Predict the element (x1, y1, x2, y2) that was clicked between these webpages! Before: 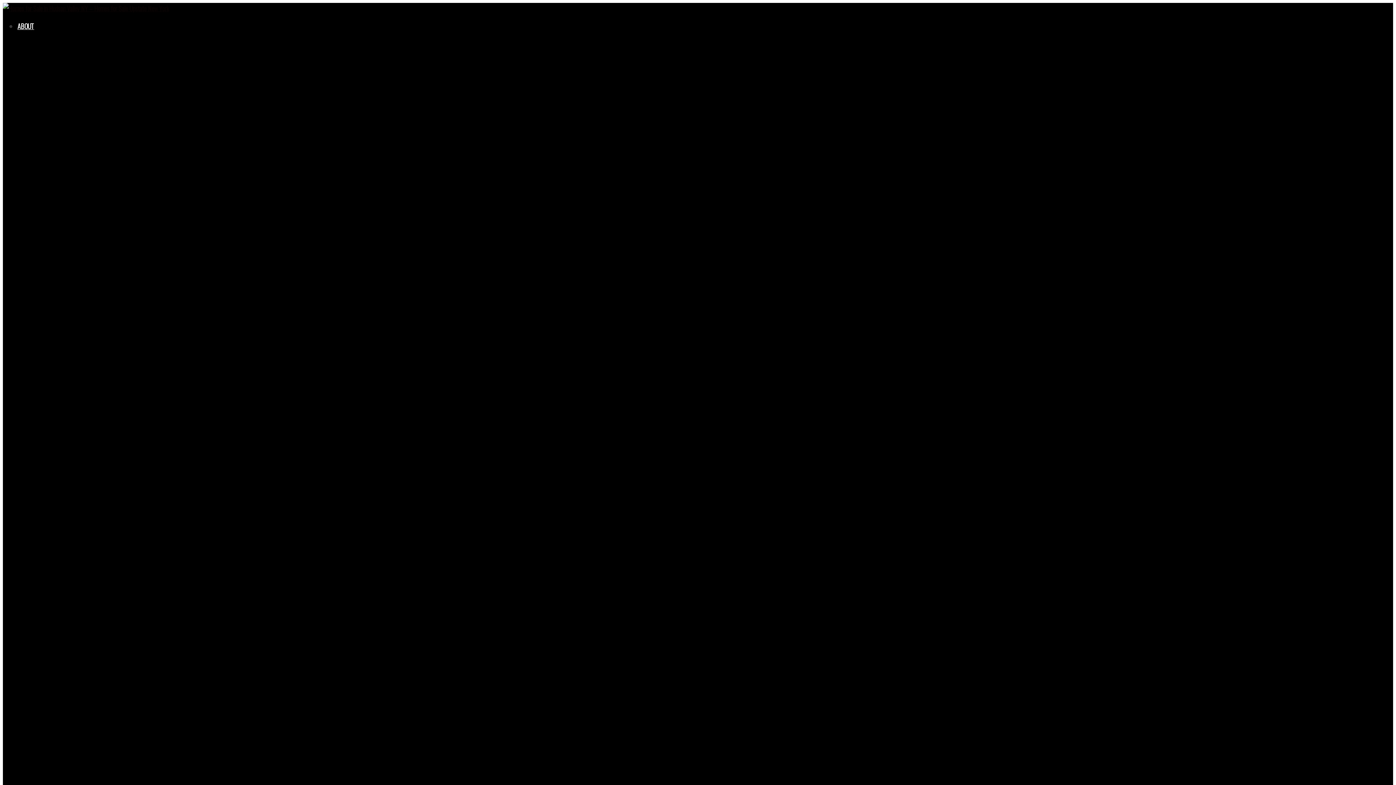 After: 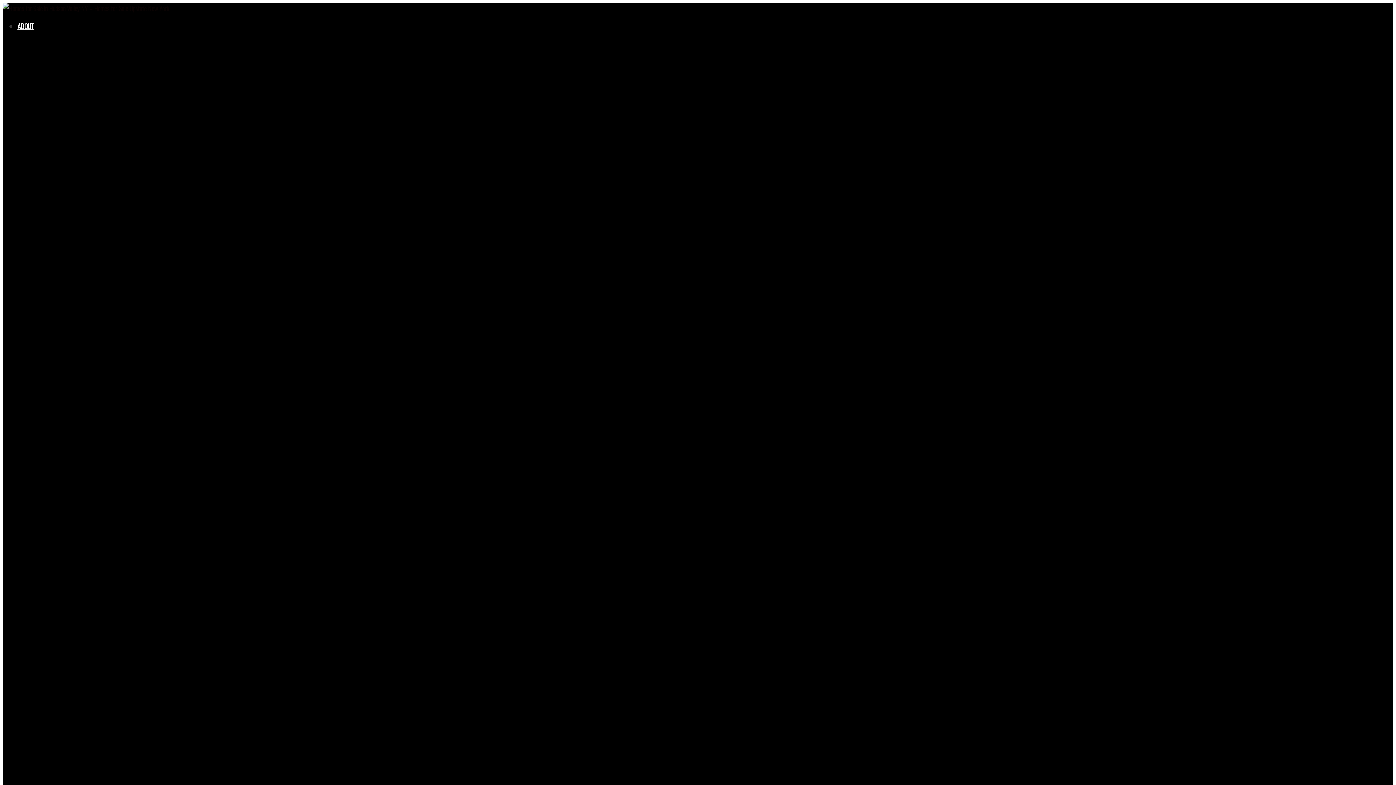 Action: label: ABOUT bbox: (17, 20, 34, 30)